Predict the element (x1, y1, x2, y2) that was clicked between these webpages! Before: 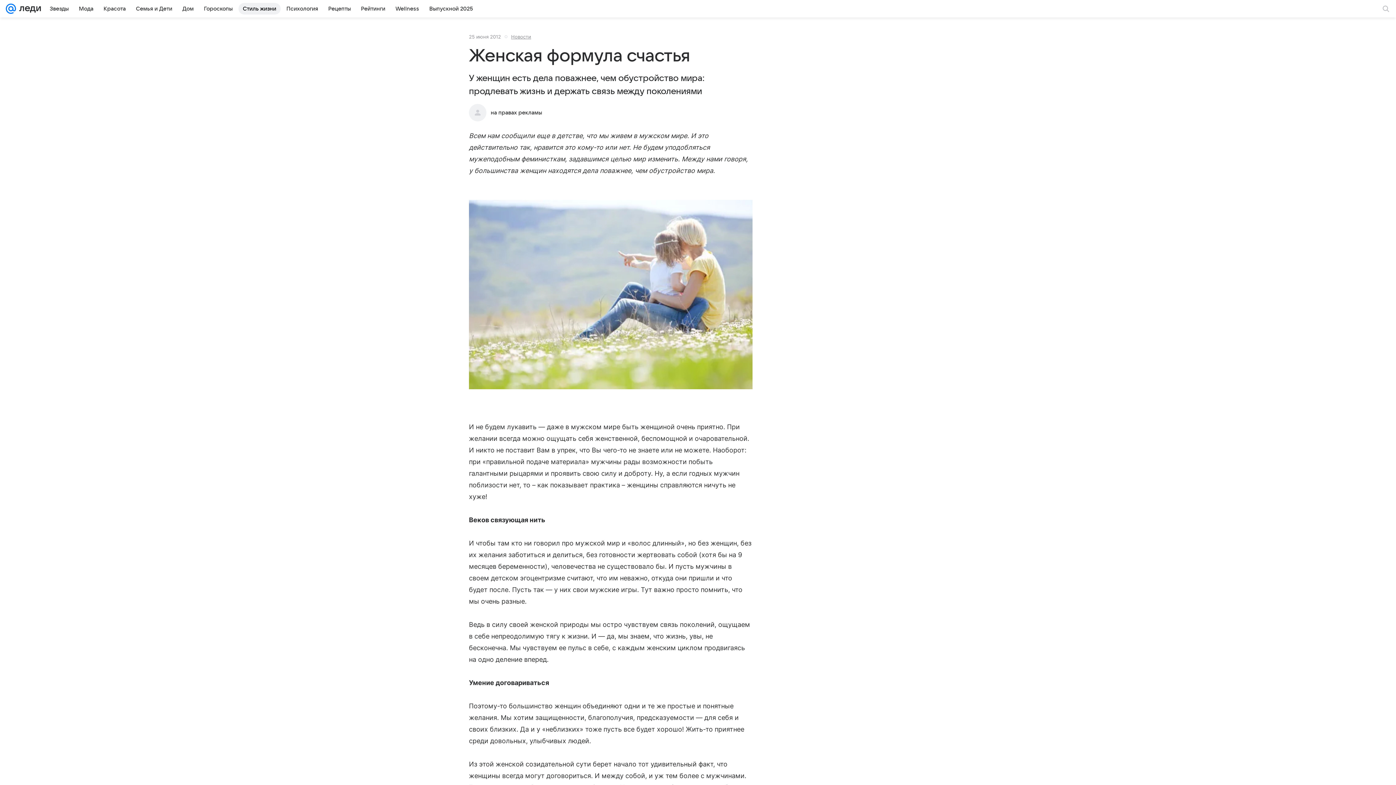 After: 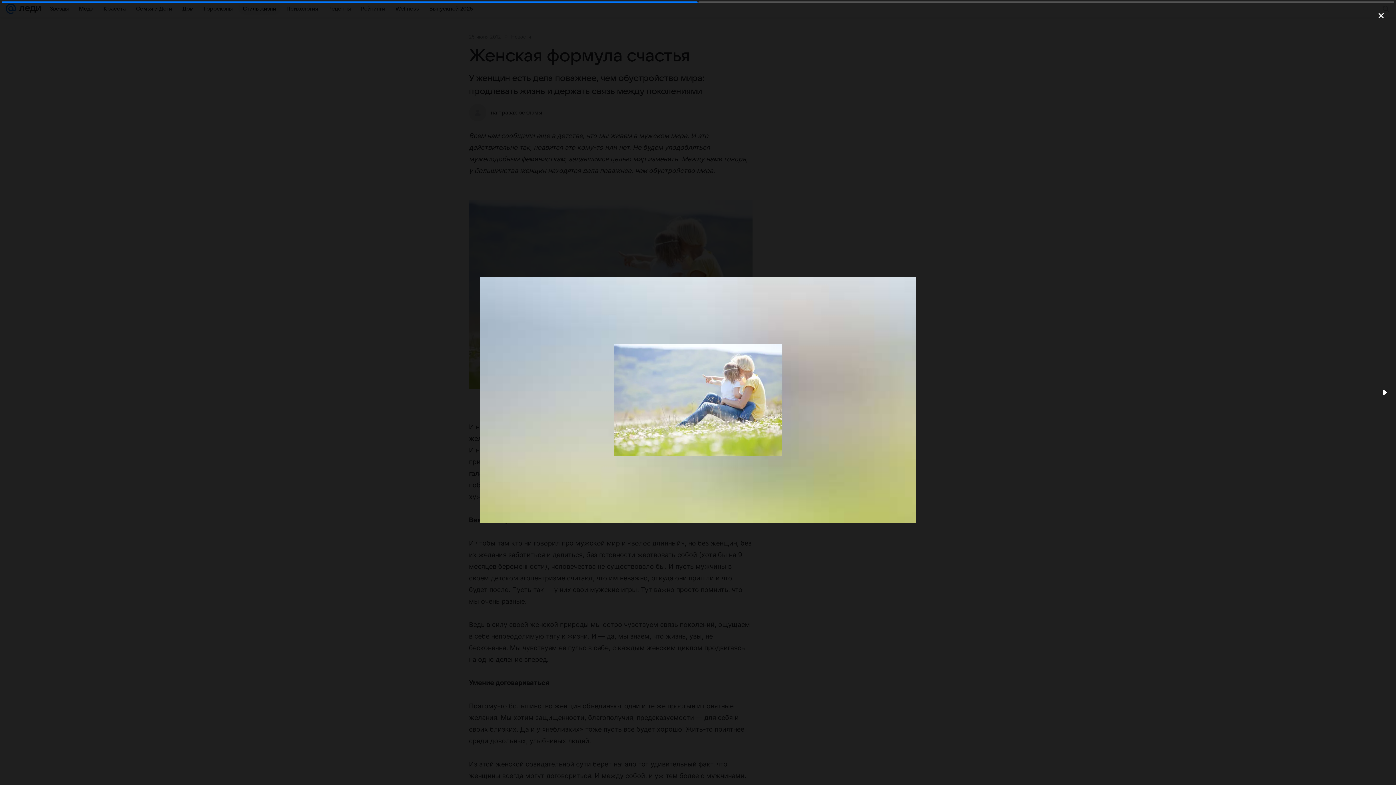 Action: bbox: (469, 200, 752, 390)